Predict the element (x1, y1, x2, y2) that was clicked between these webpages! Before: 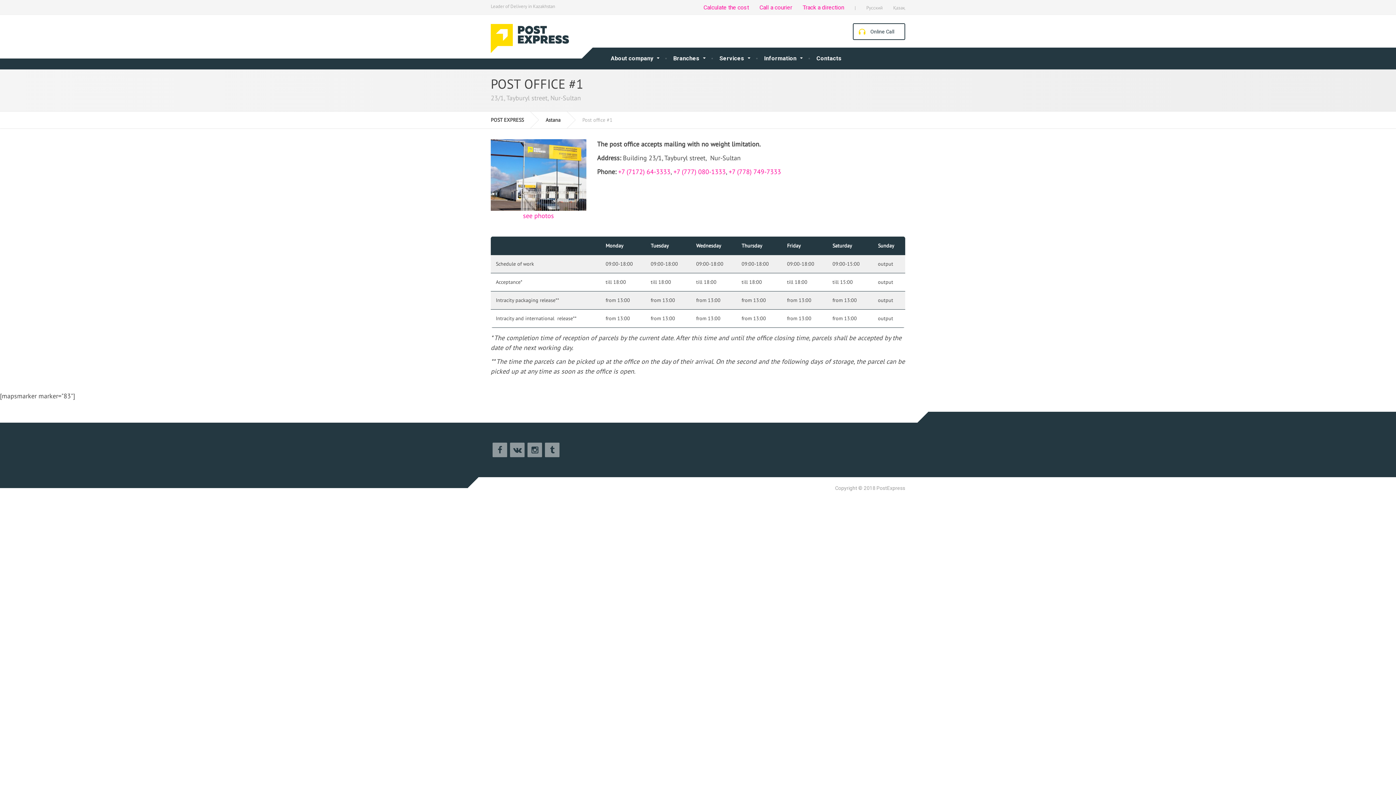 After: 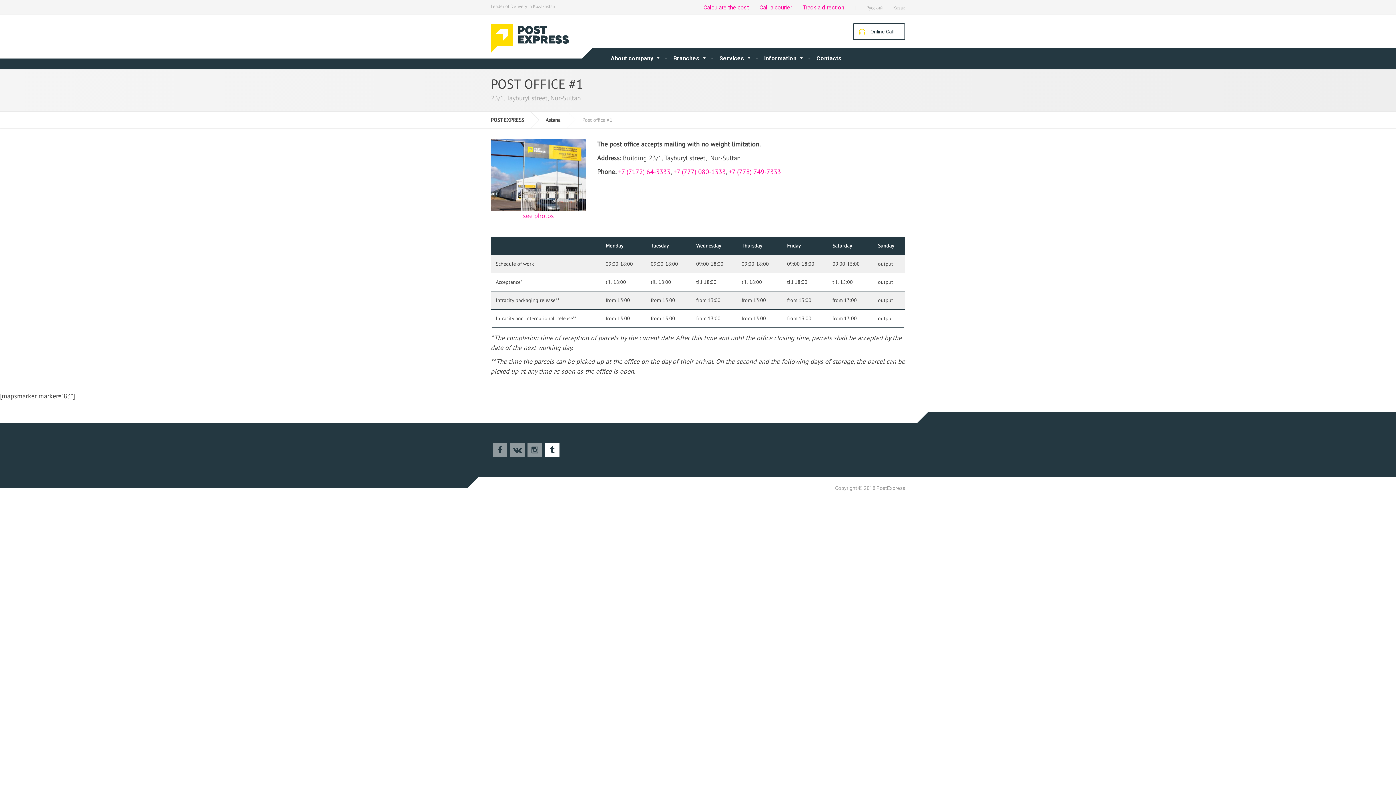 Action: bbox: (545, 442, 559, 457)